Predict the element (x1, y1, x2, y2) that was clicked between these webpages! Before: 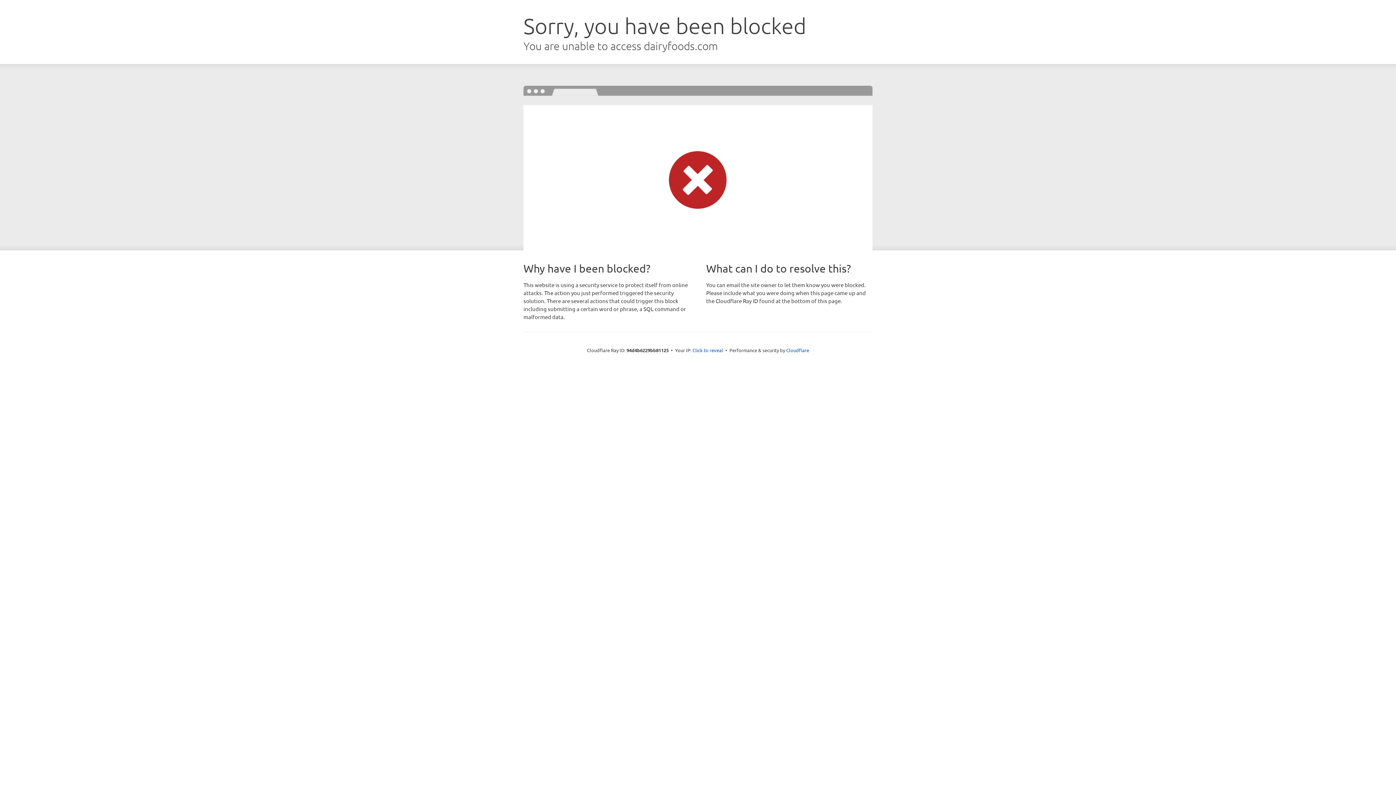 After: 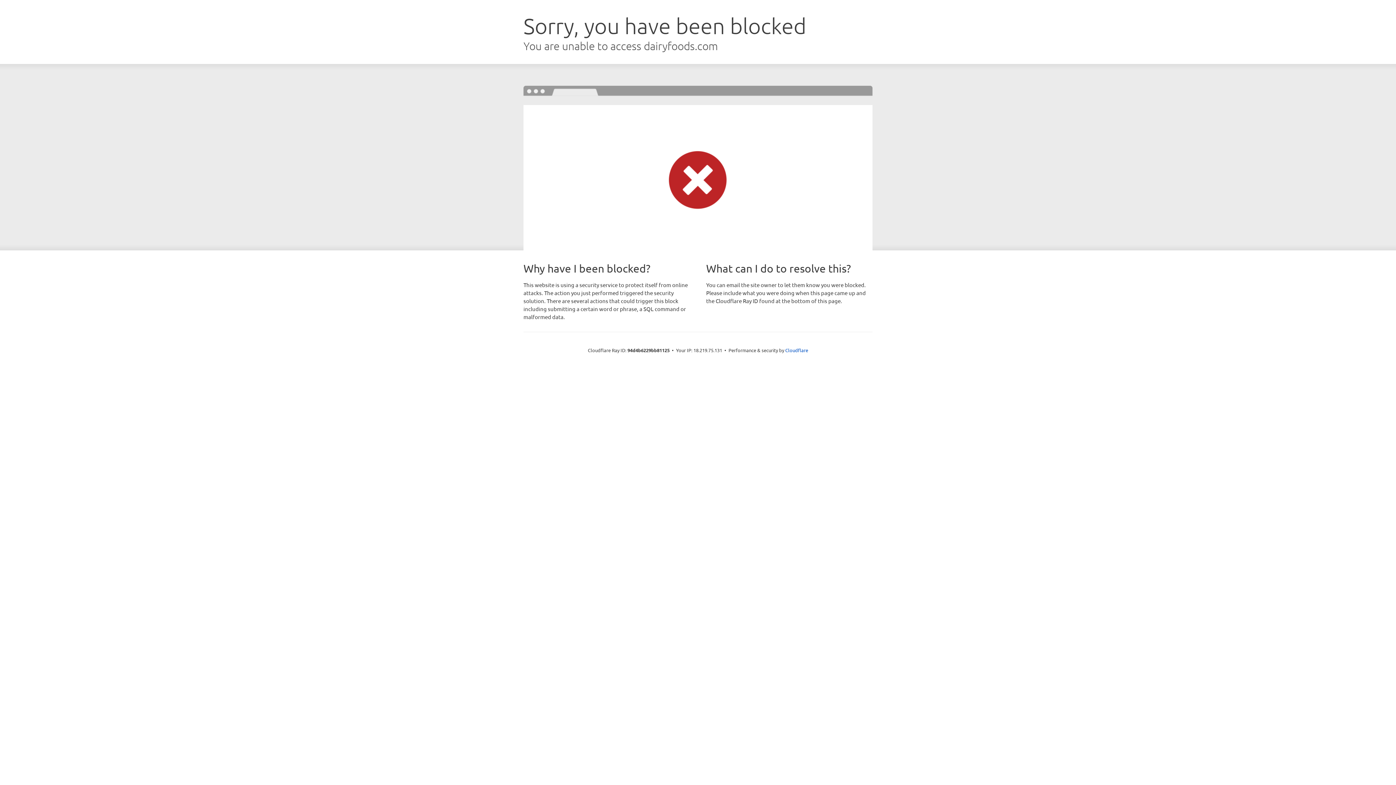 Action: bbox: (692, 346, 723, 353) label: Click to reveal